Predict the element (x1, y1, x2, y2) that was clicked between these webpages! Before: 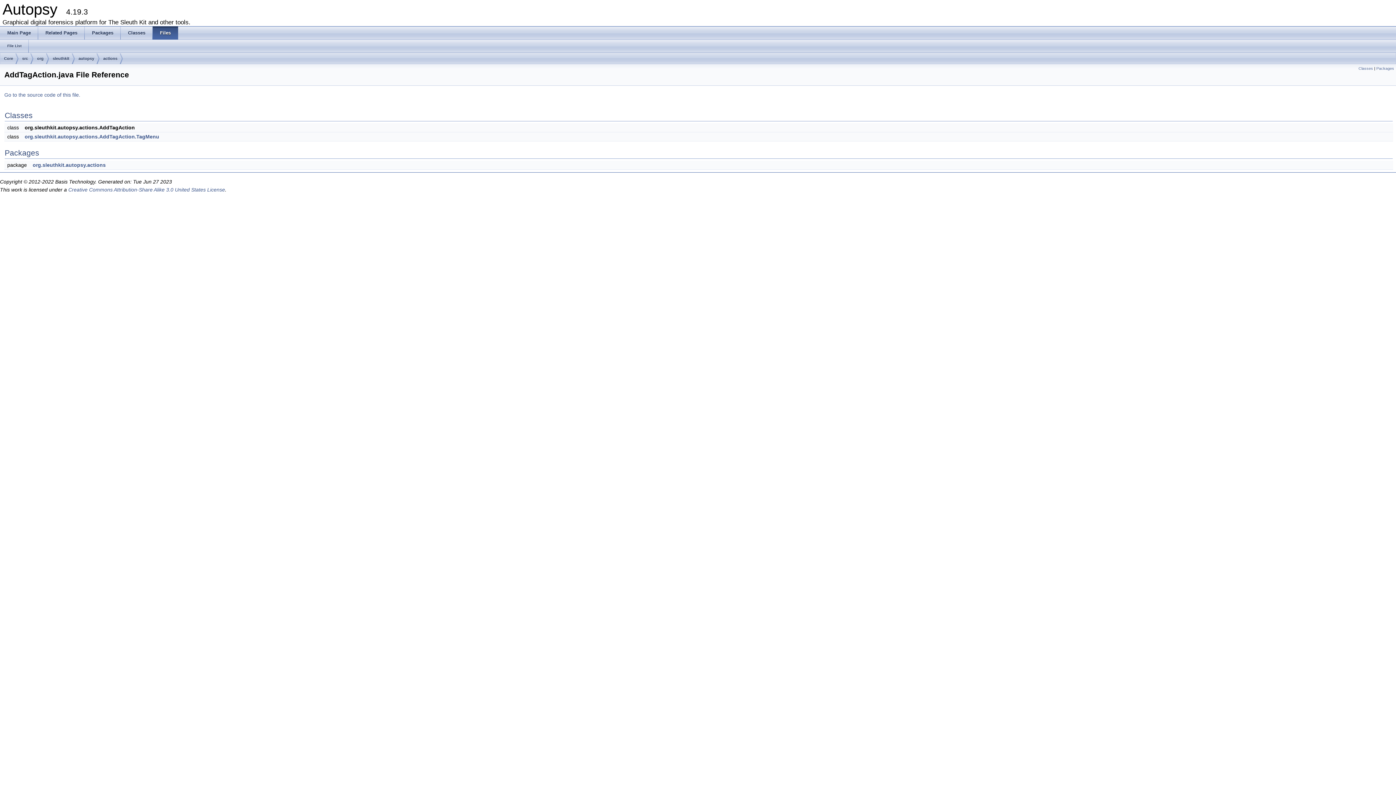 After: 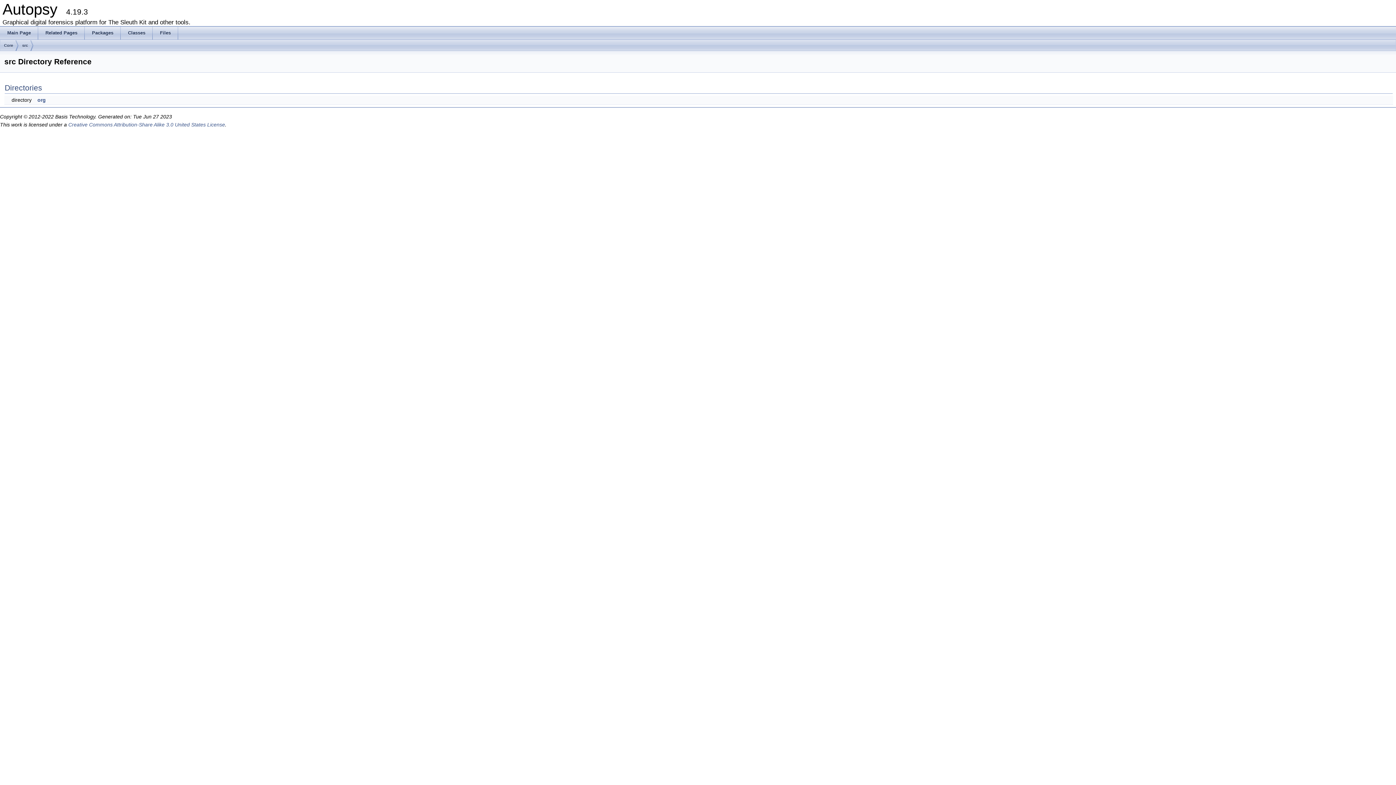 Action: label: src bbox: (22, 53, 28, 64)